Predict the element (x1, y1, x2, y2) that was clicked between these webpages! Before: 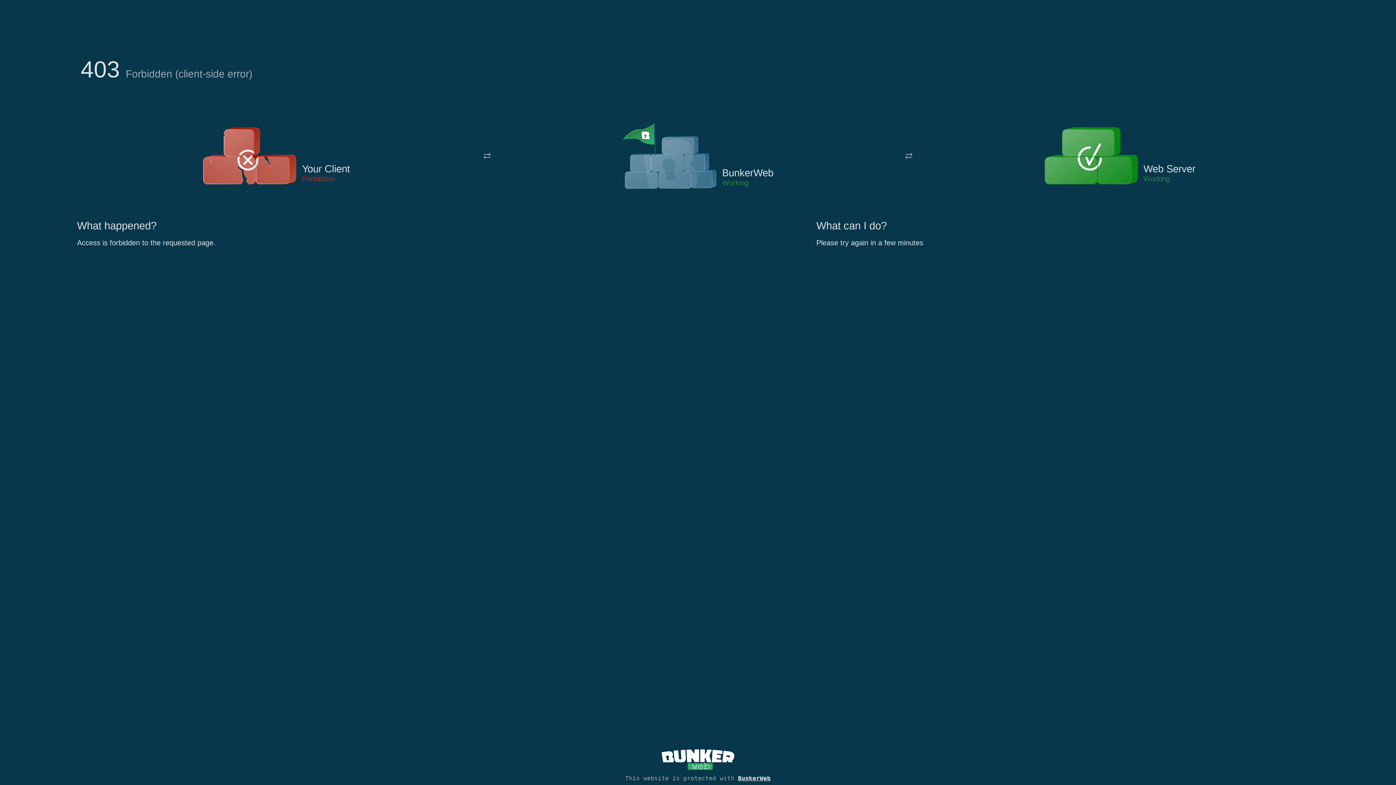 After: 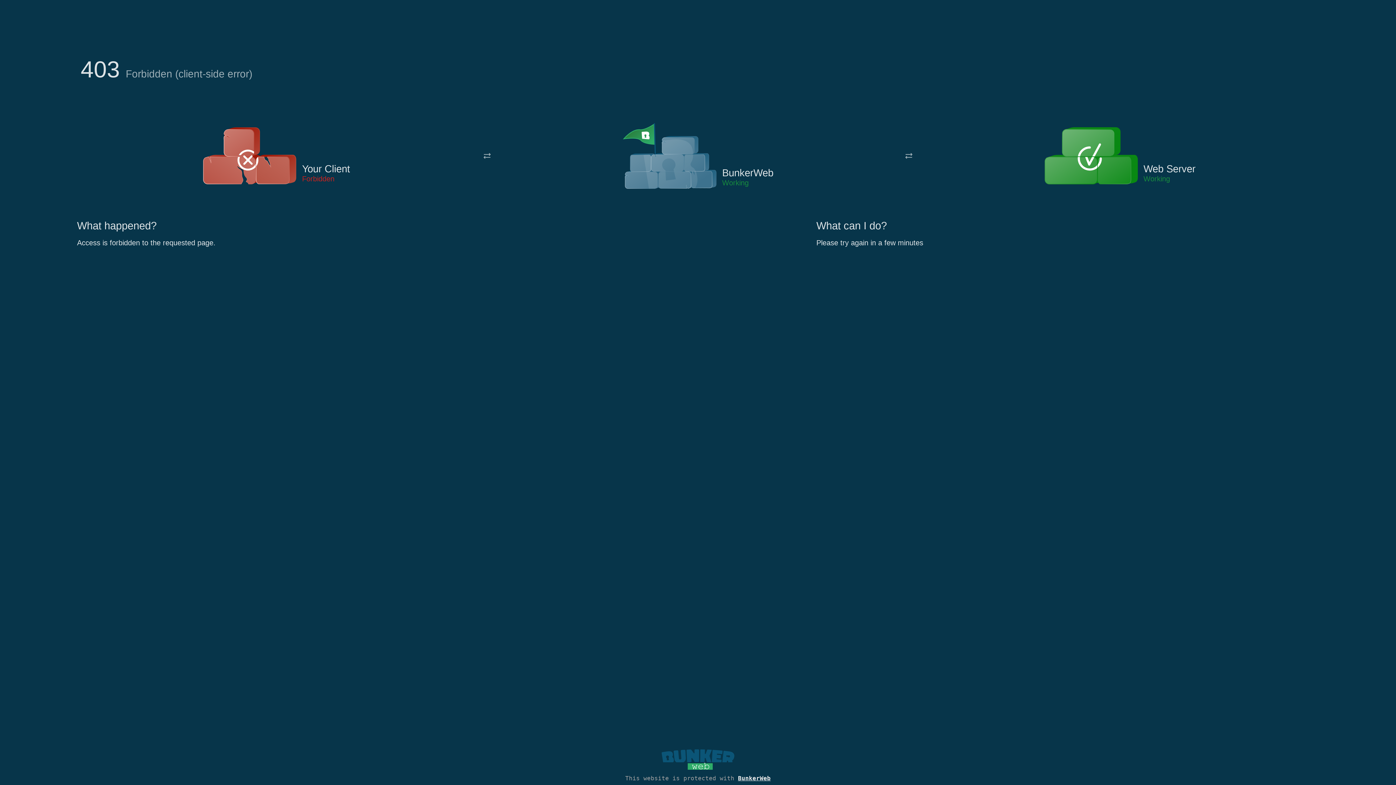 Action: bbox: (661, 765, 734, 773)